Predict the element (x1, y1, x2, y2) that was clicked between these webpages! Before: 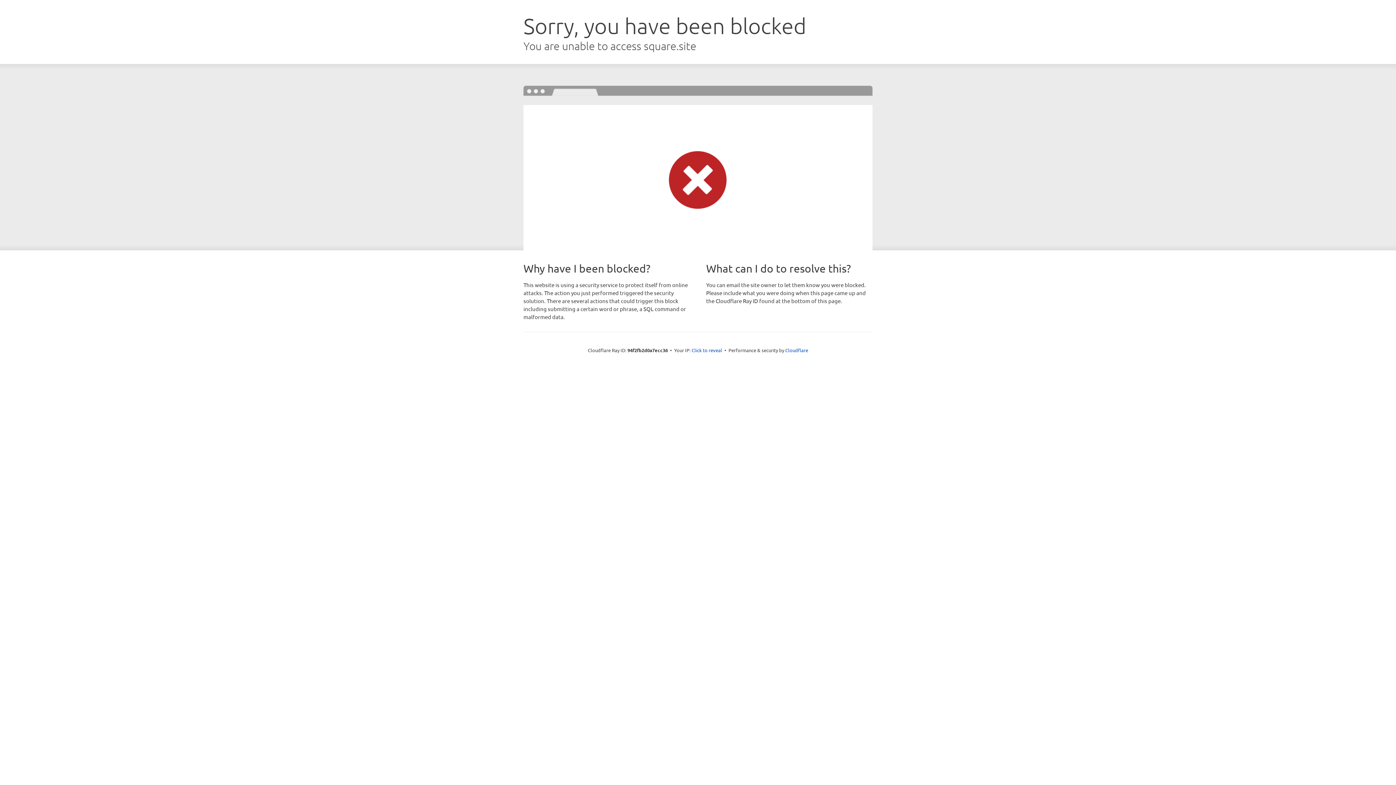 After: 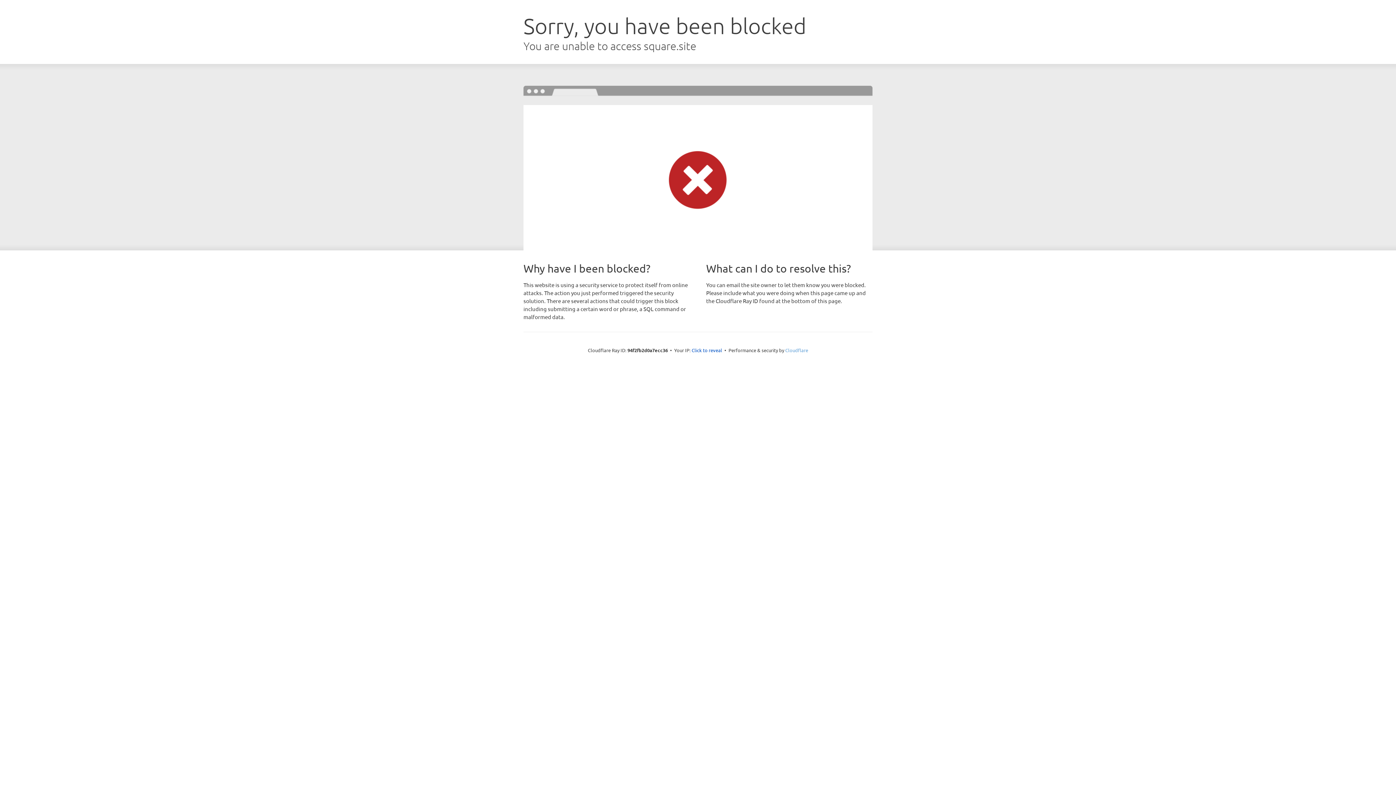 Action: label: Cloudflare bbox: (785, 347, 808, 353)